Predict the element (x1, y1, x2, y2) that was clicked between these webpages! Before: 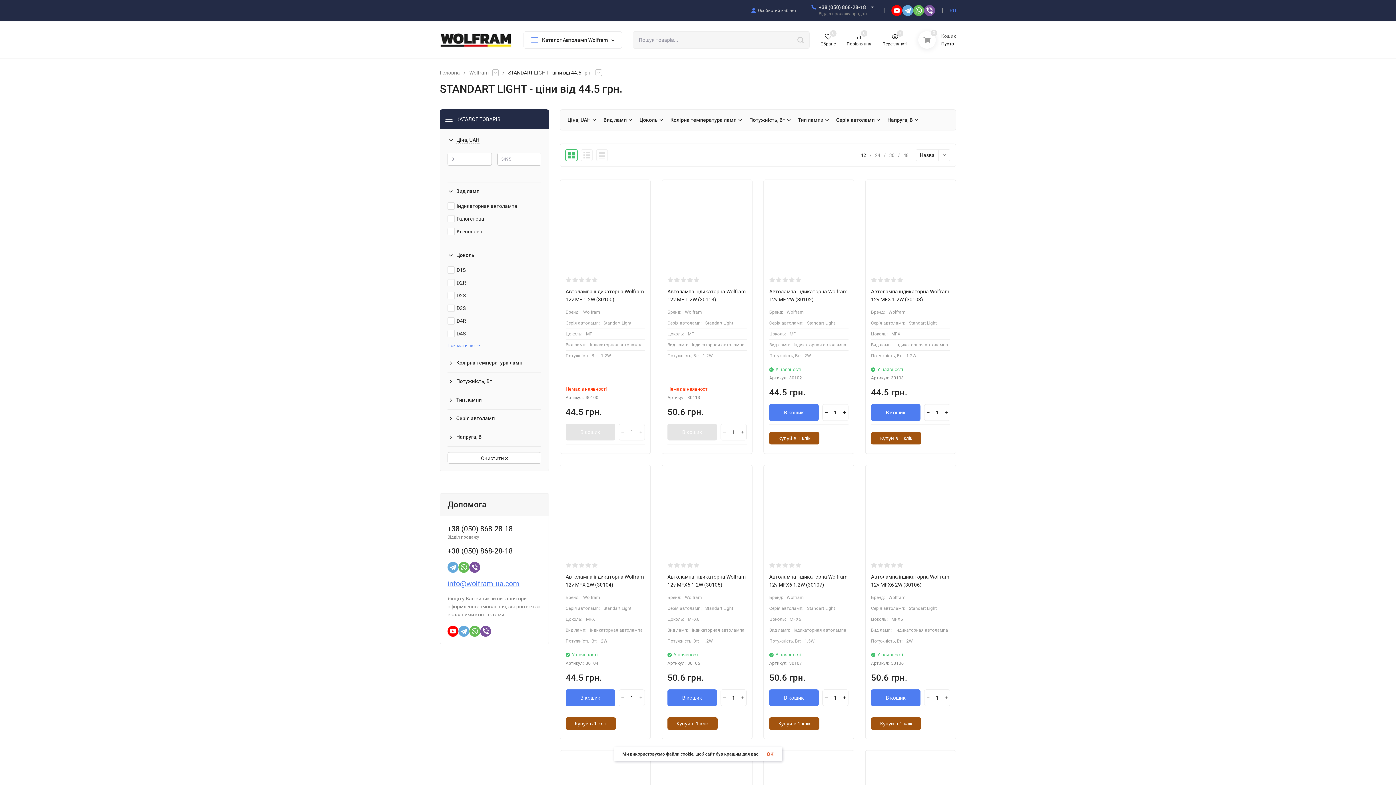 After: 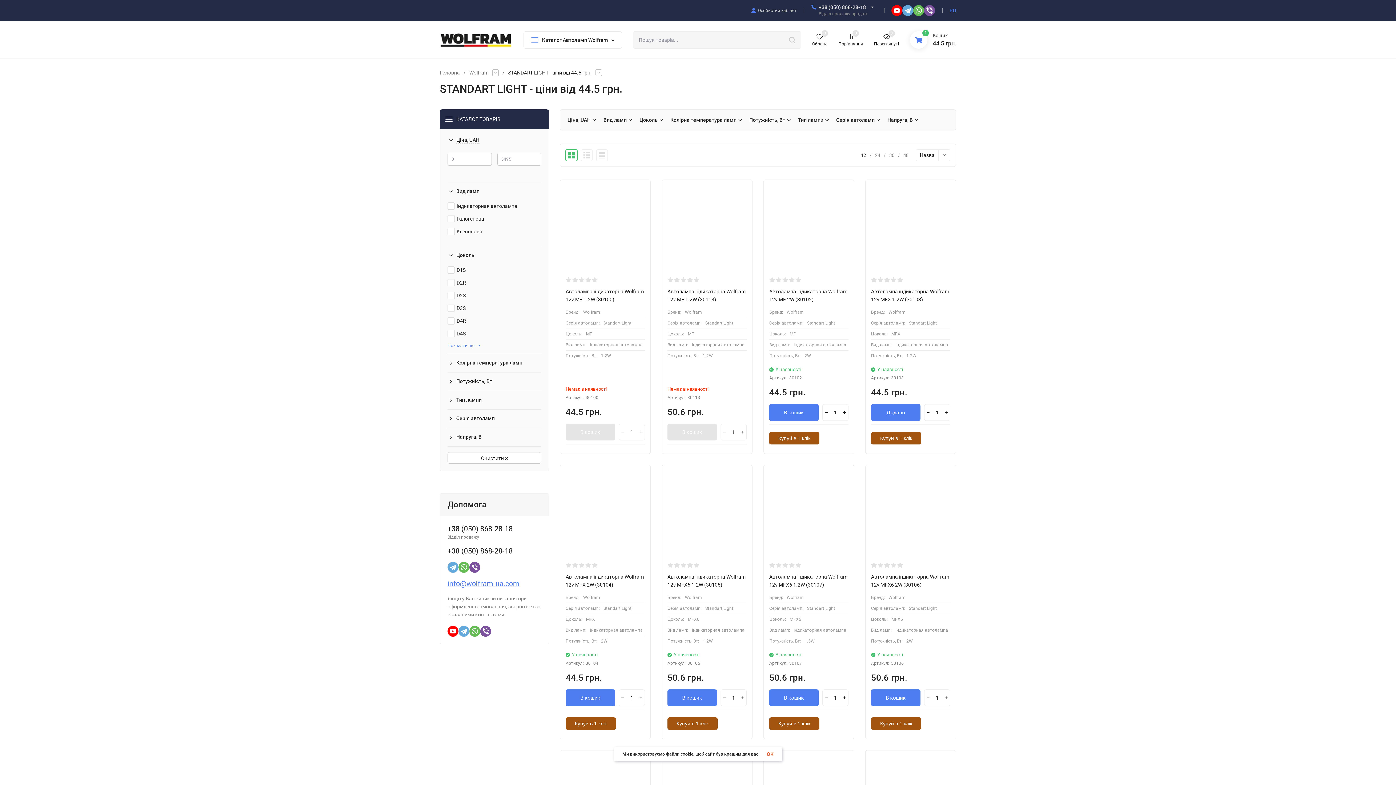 Action: bbox: (871, 404, 920, 421) label: В кошик